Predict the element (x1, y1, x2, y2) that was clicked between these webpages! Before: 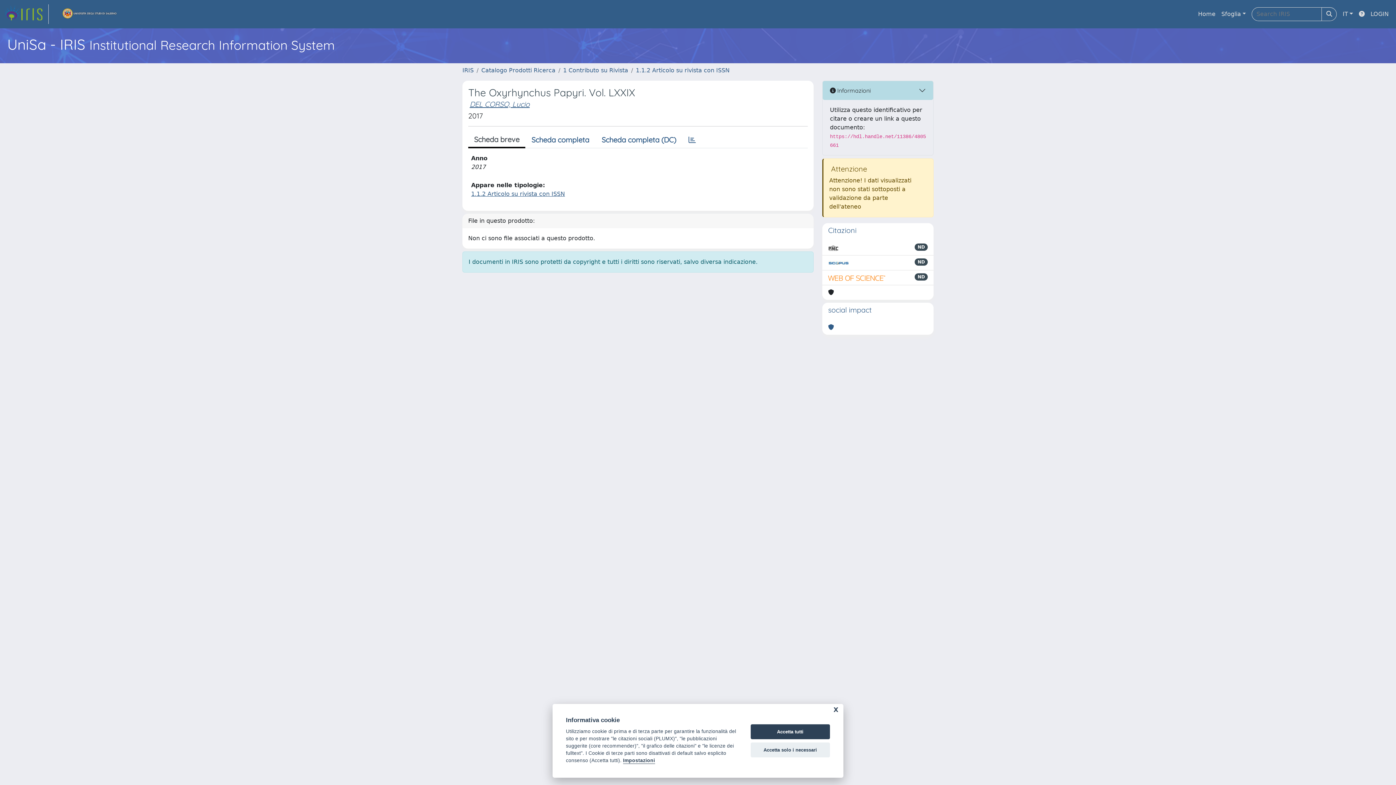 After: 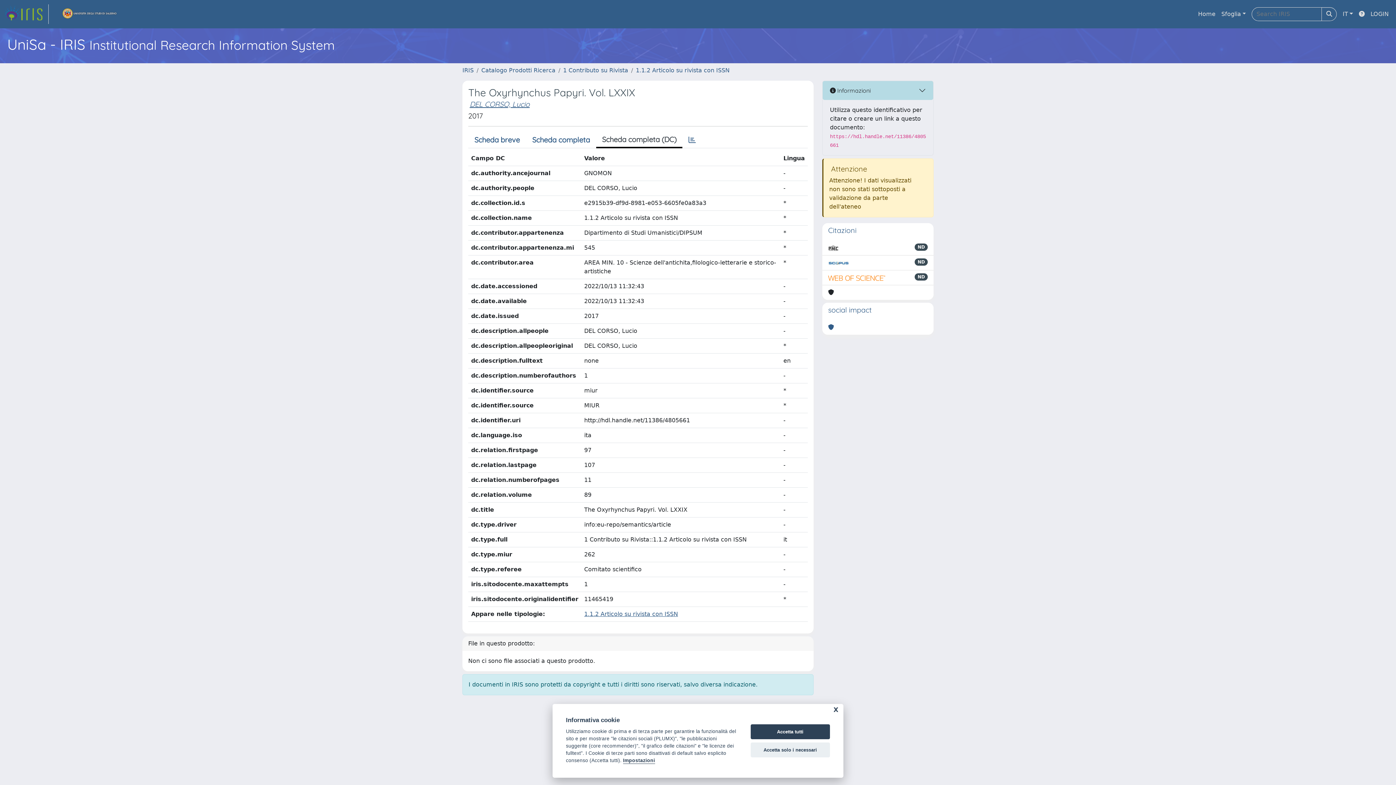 Action: bbox: (595, 132, 682, 147) label: Scheda completa (DC)